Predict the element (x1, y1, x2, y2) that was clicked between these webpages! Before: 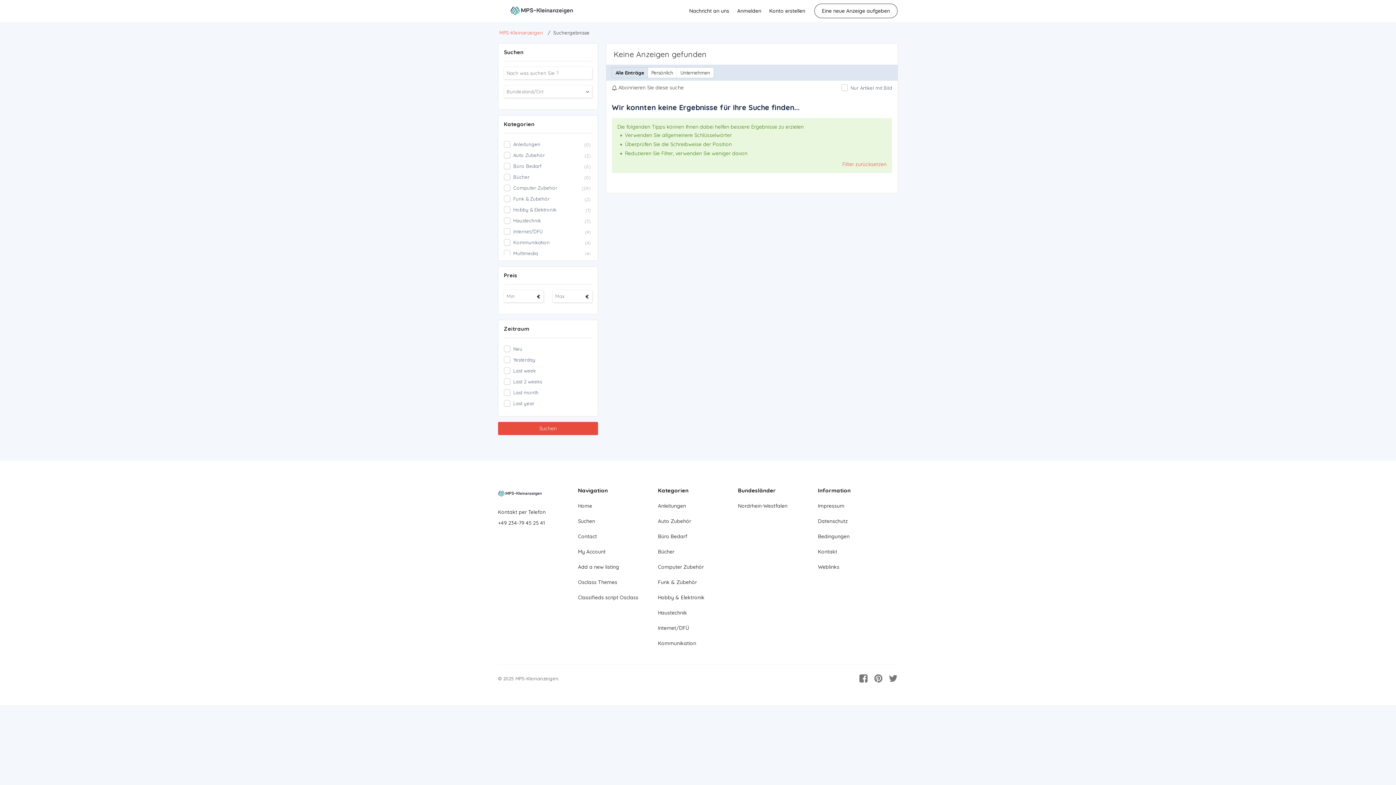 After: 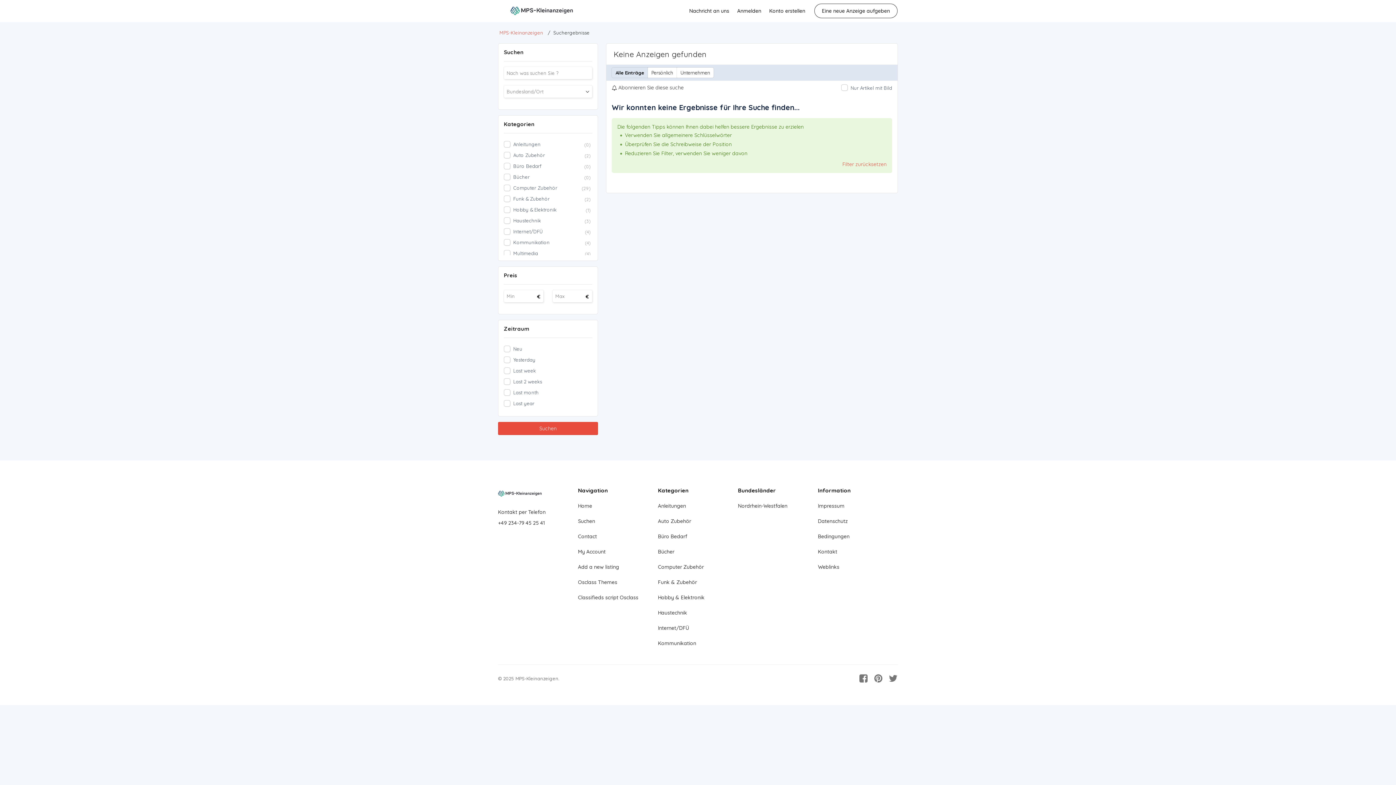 Action: label: Suchen bbox: (498, 422, 598, 435)